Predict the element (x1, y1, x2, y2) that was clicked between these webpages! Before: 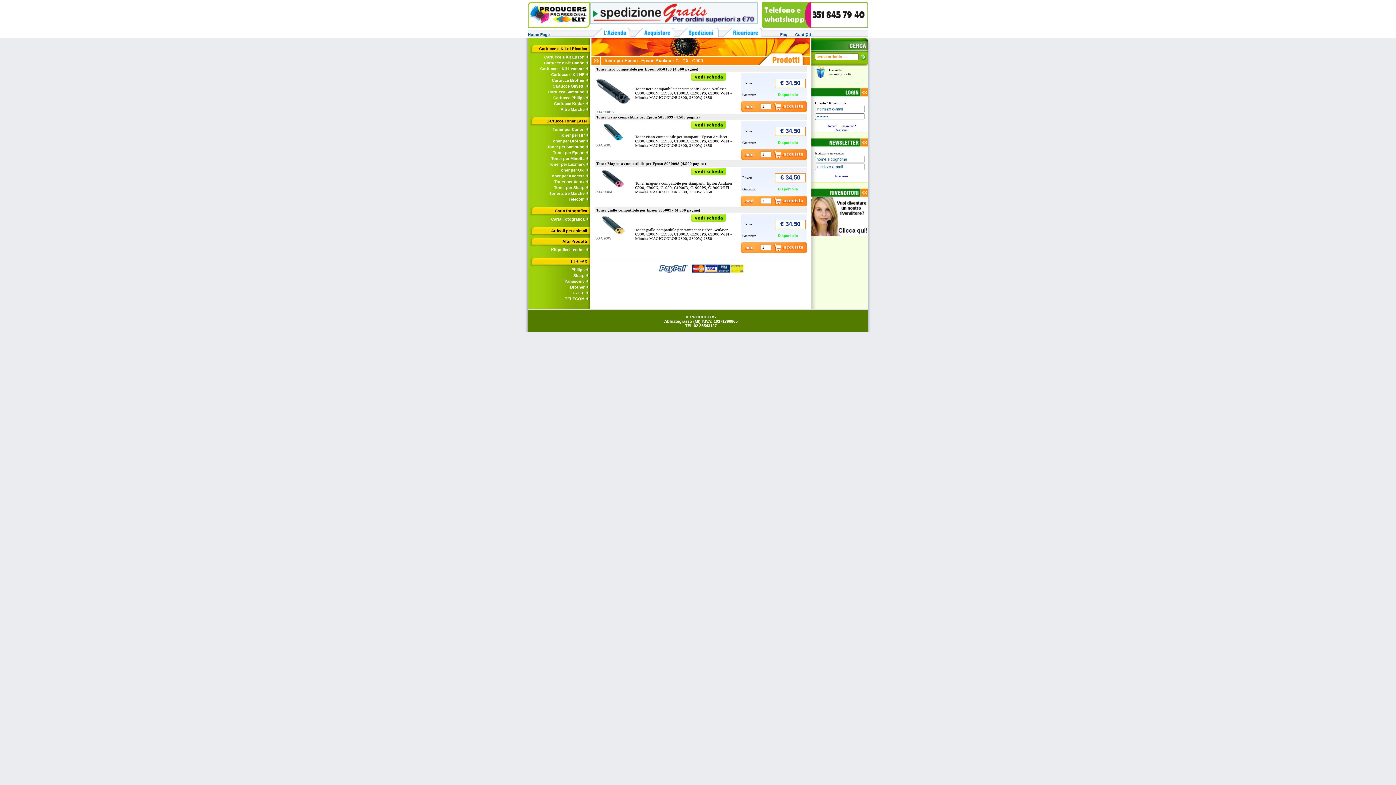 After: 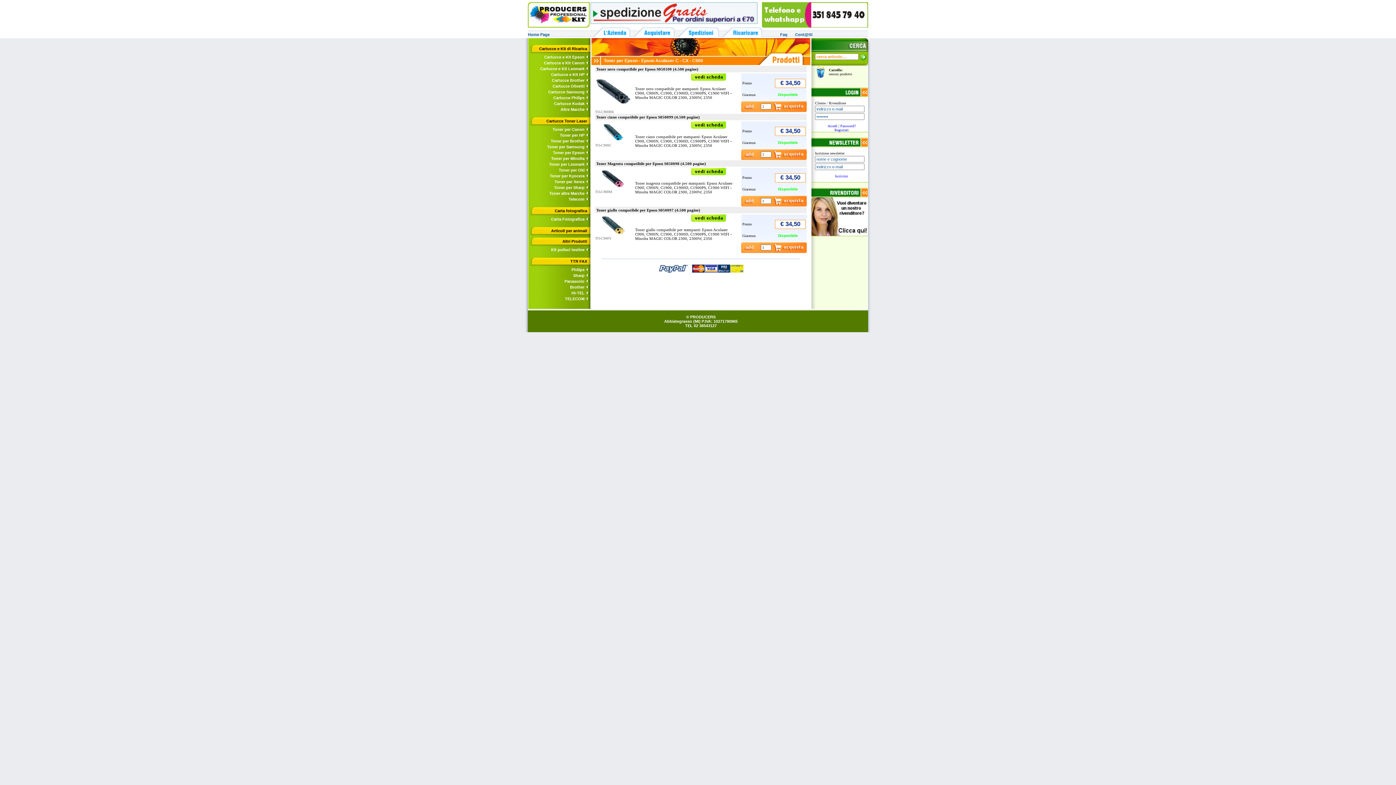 Action: bbox: (586, 295, 588, 299)